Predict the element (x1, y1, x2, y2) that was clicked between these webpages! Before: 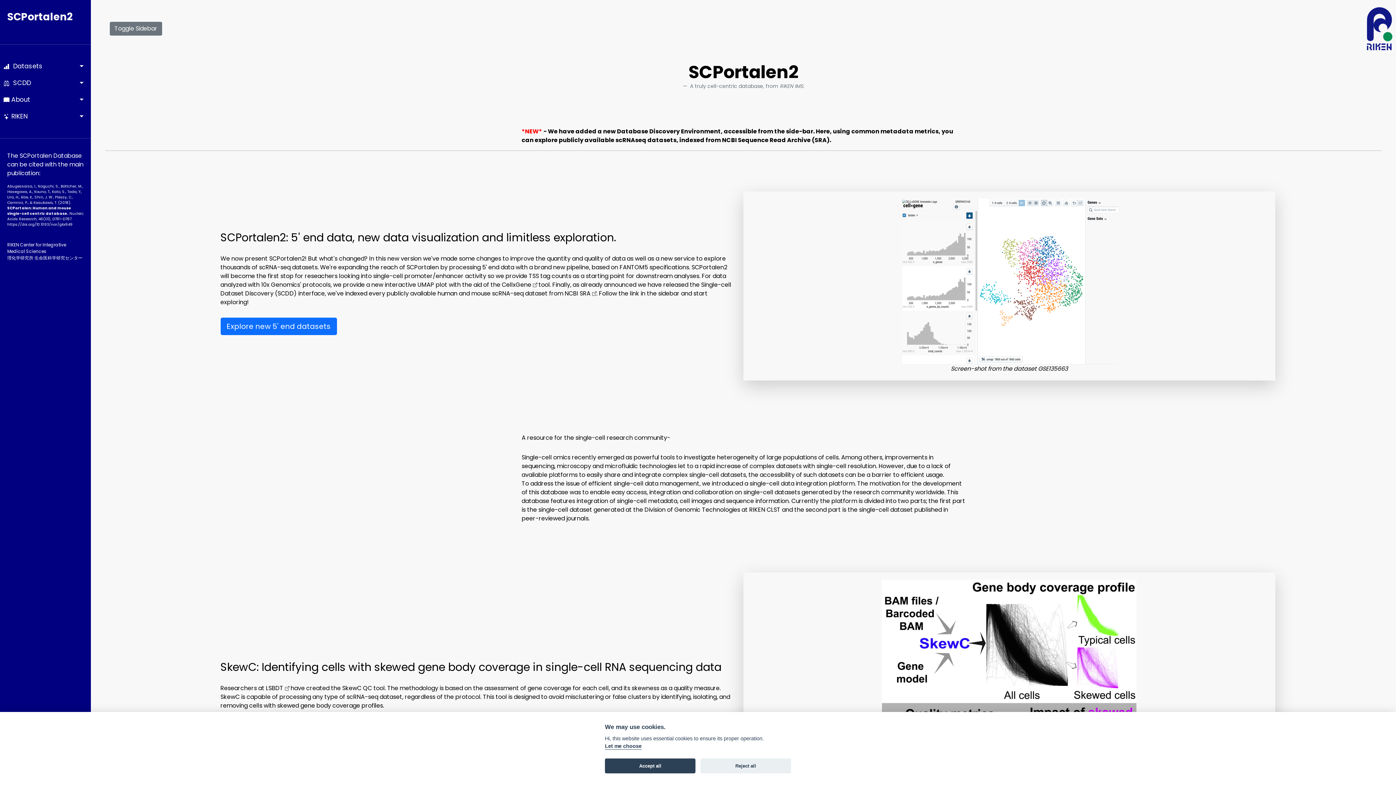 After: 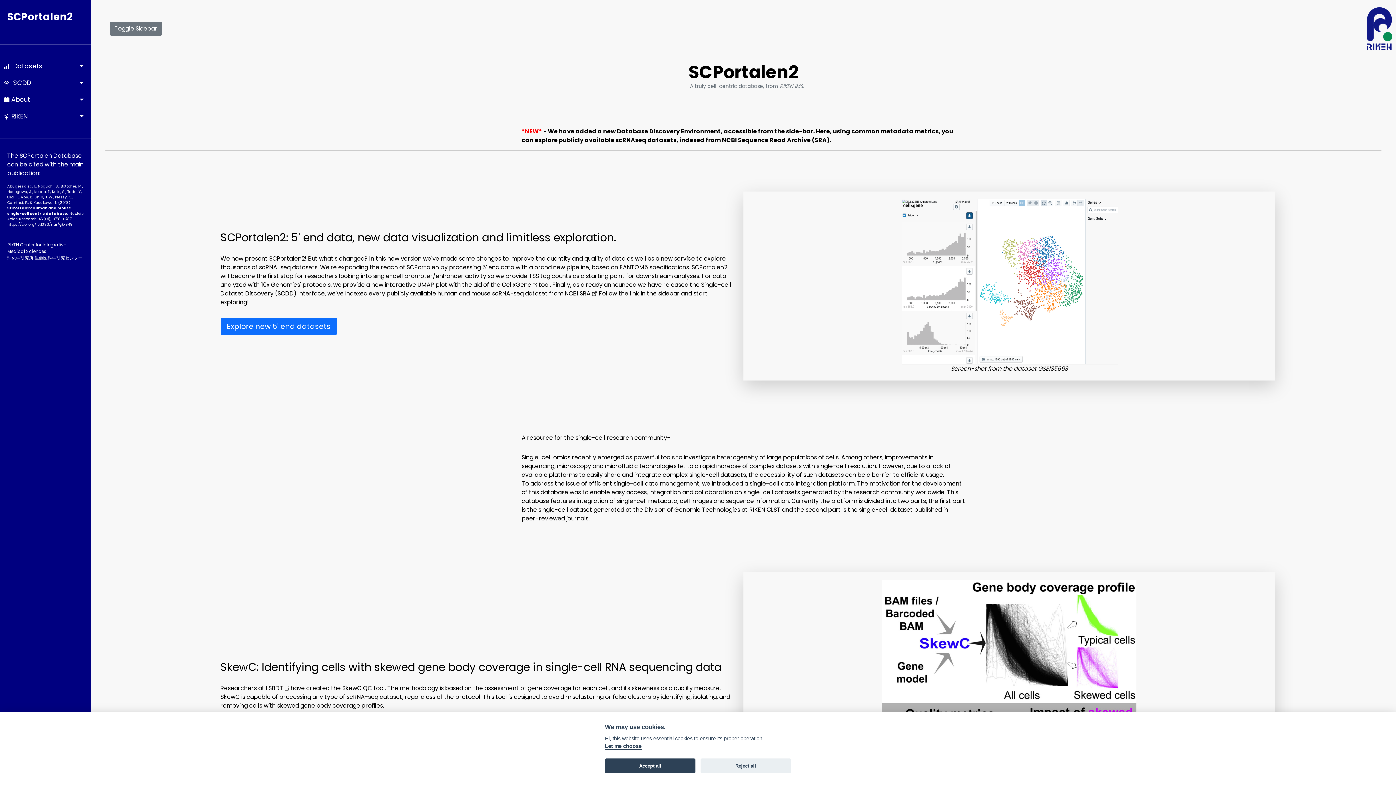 Action: label: LSBDT  bbox: (266, 684, 289, 692)